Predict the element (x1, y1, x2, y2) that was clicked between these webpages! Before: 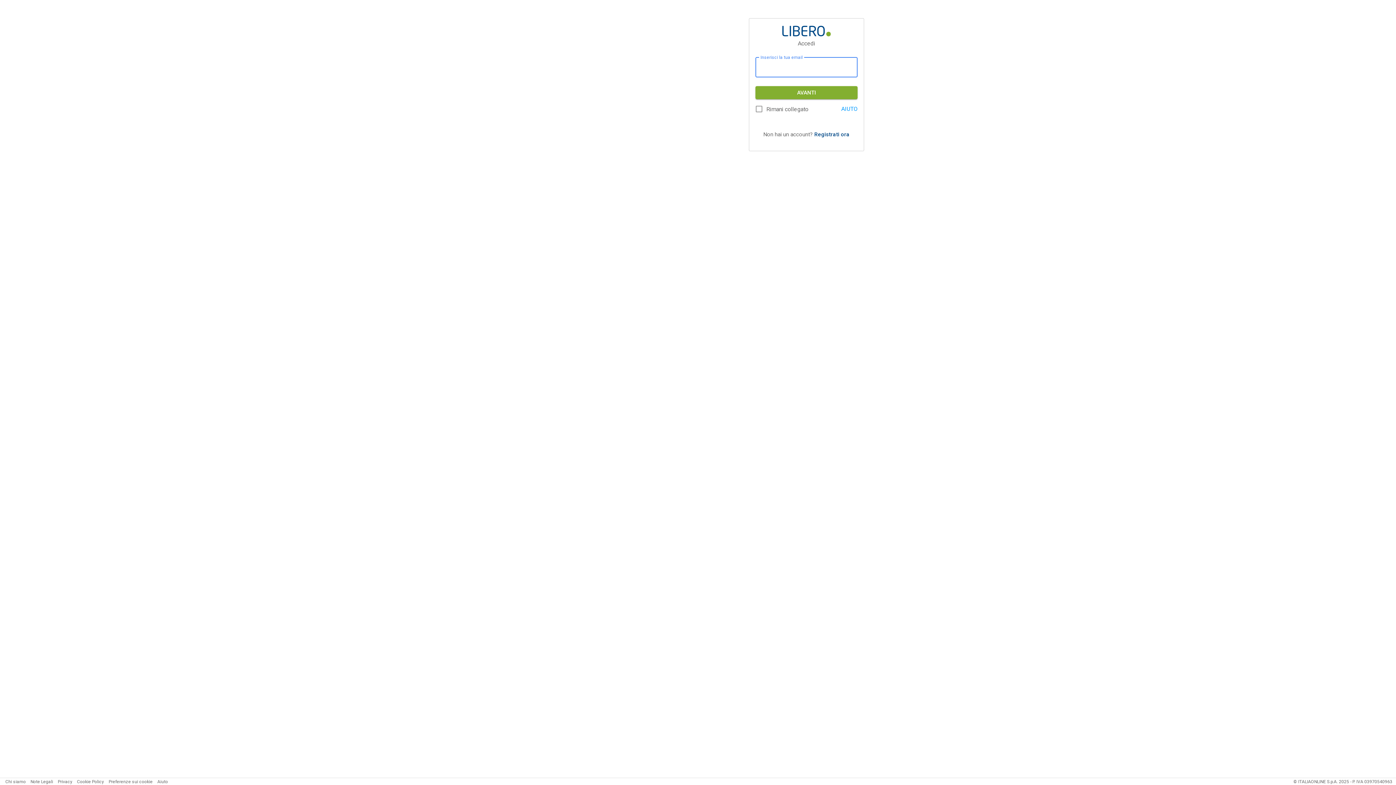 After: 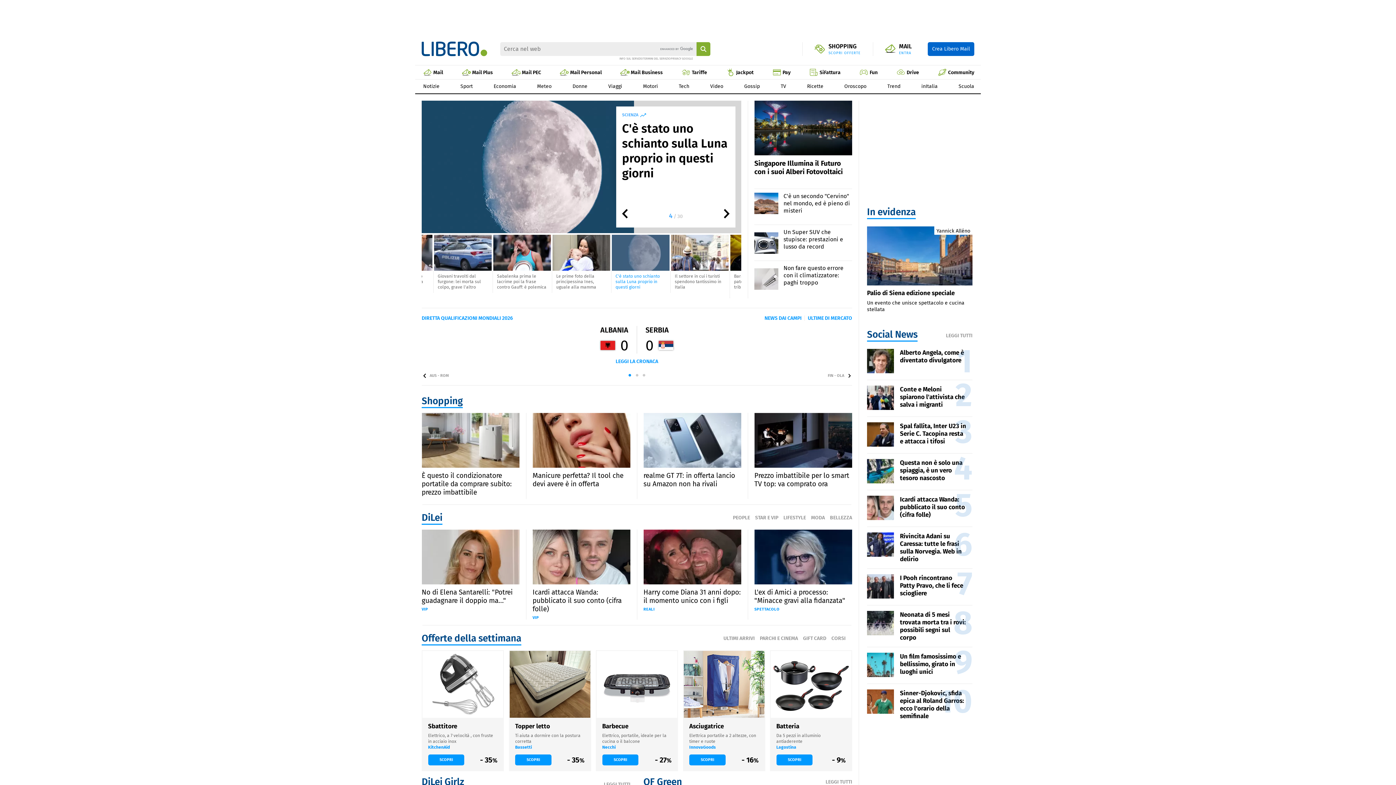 Action: bbox: (782, 25, 830, 36)